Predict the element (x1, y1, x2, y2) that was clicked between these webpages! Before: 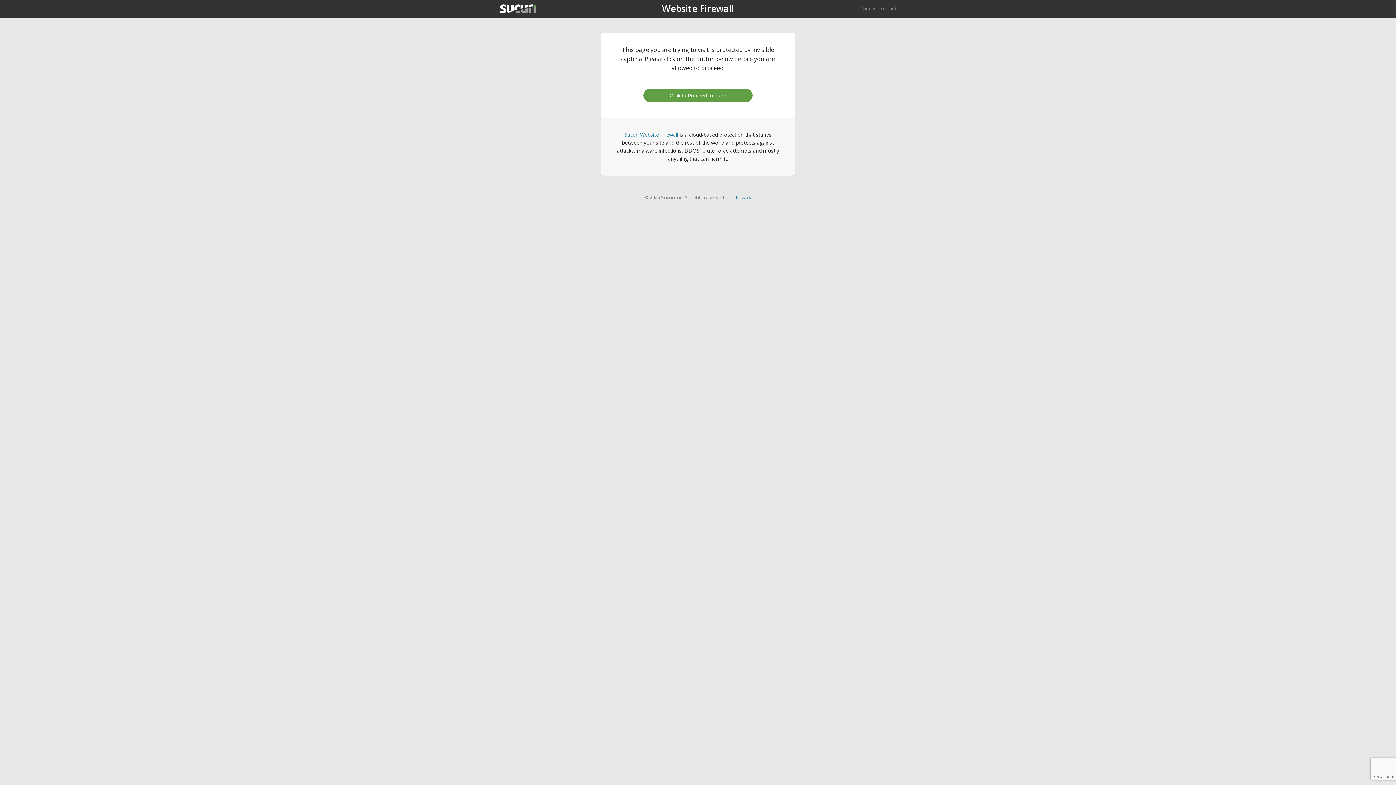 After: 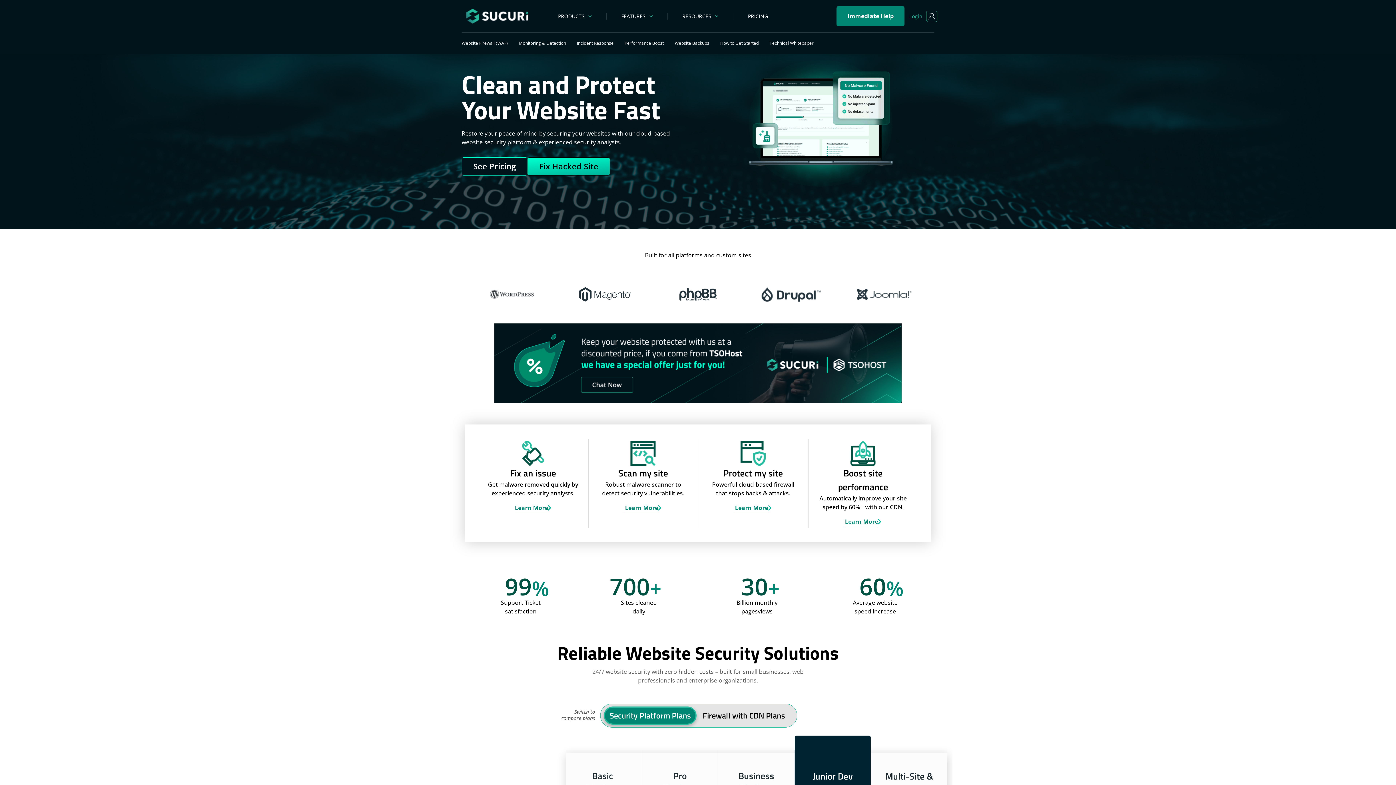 Action: bbox: (500, 4, 536, 13)